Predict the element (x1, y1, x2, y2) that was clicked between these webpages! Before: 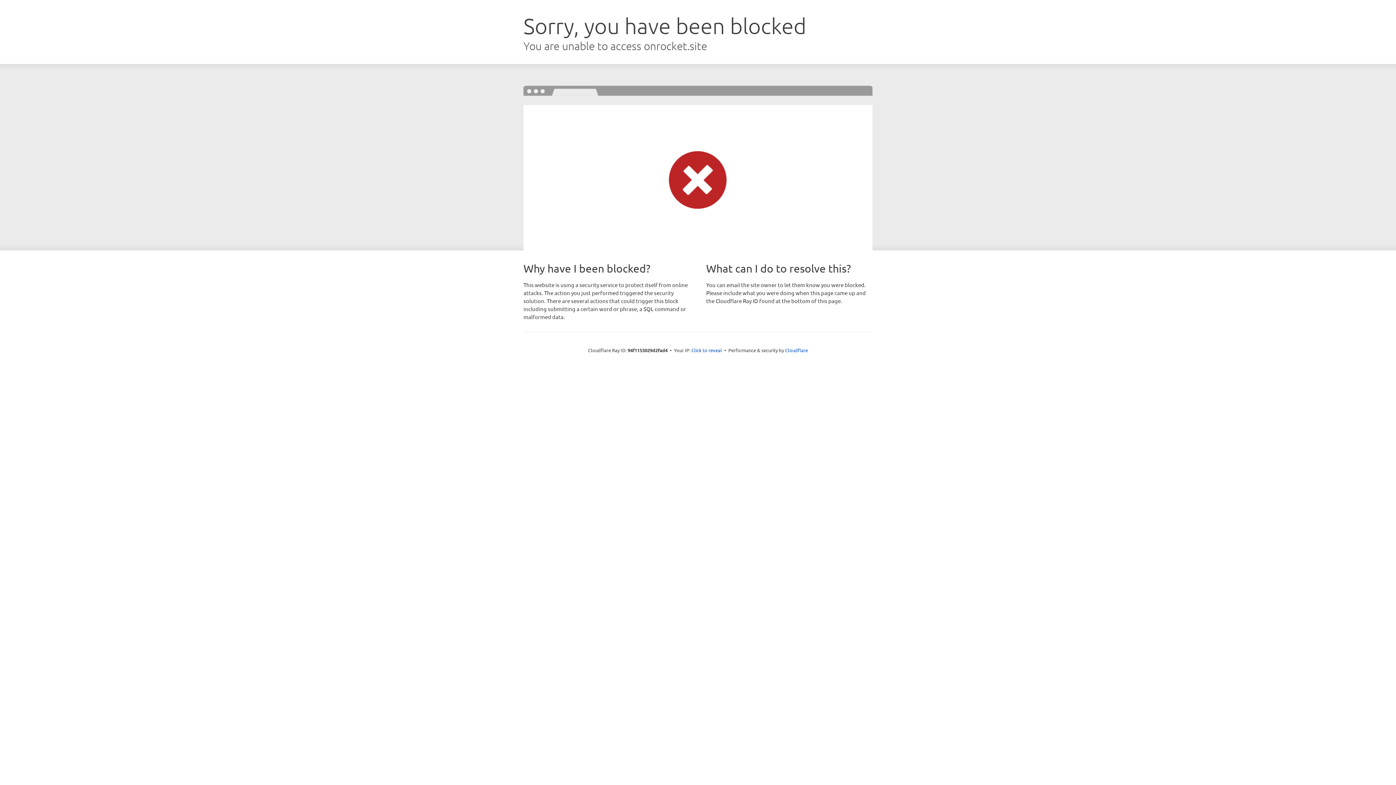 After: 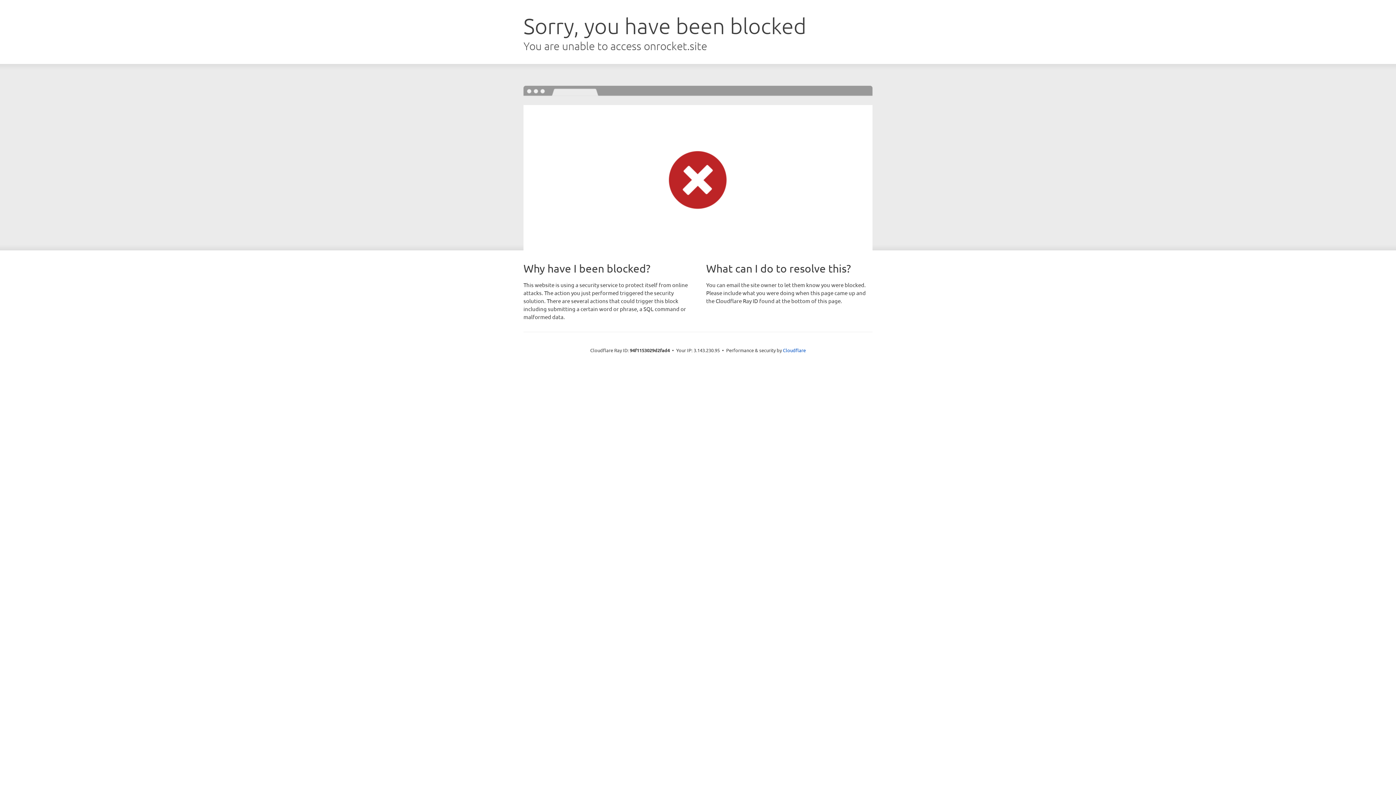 Action: label: Click to reveal bbox: (691, 346, 722, 353)